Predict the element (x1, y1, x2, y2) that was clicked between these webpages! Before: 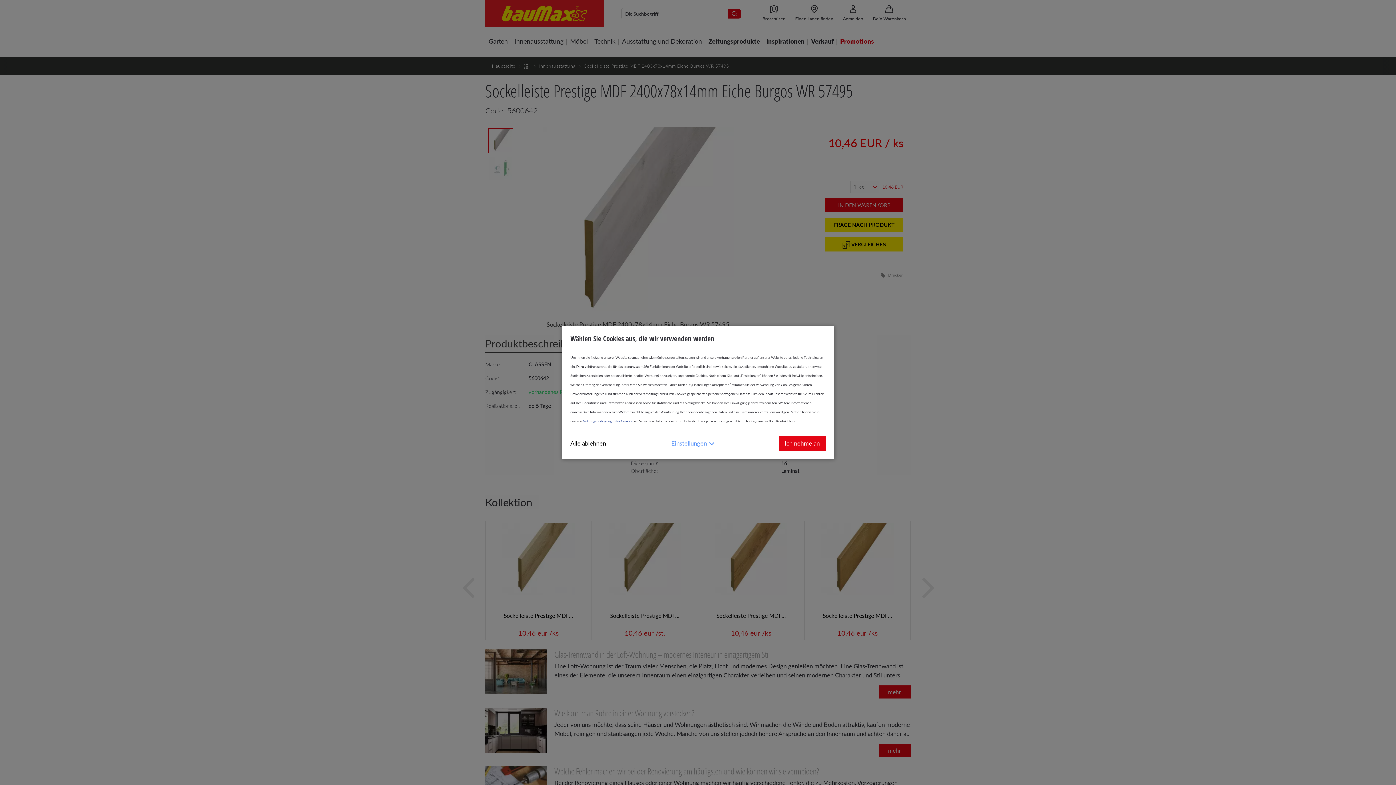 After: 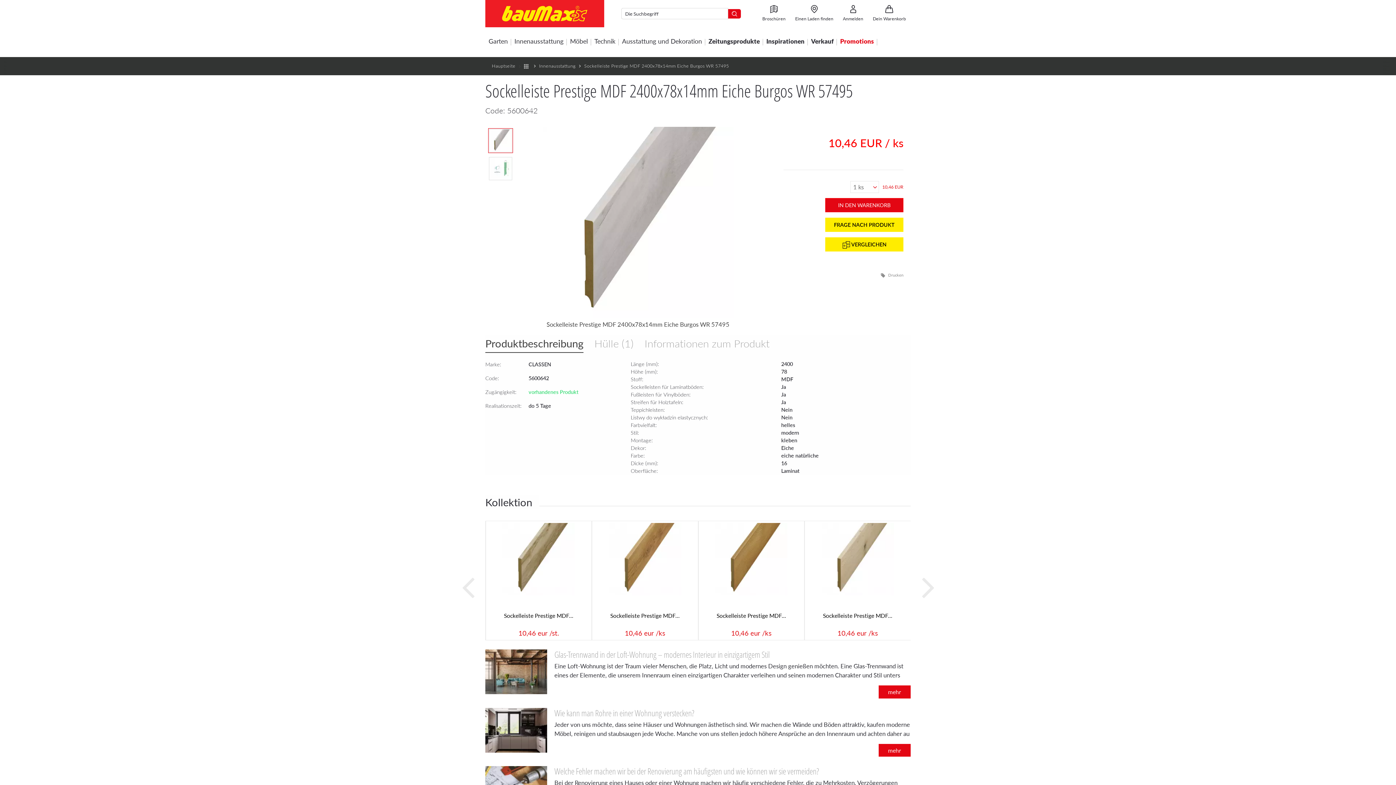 Action: label: Alle ablehnen bbox: (570, 436, 606, 450)